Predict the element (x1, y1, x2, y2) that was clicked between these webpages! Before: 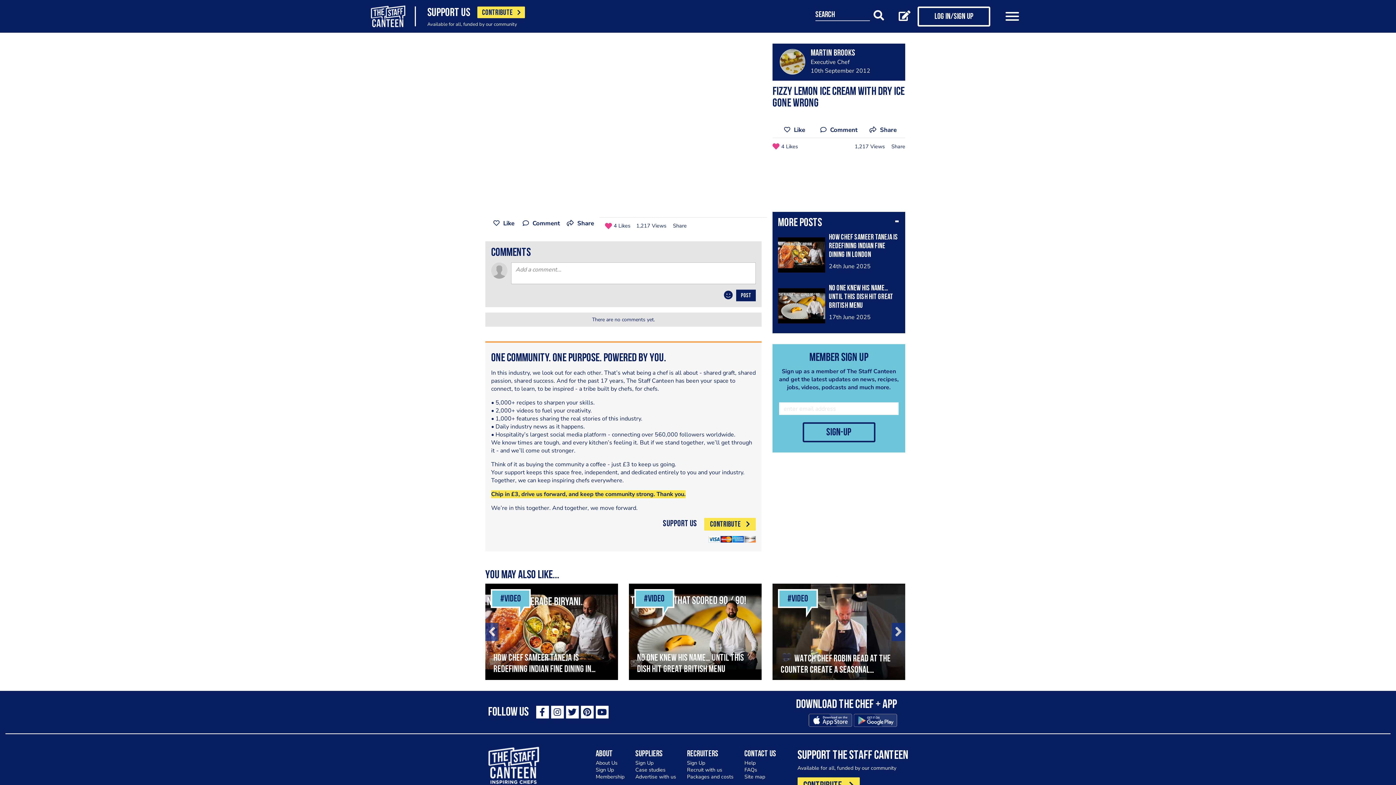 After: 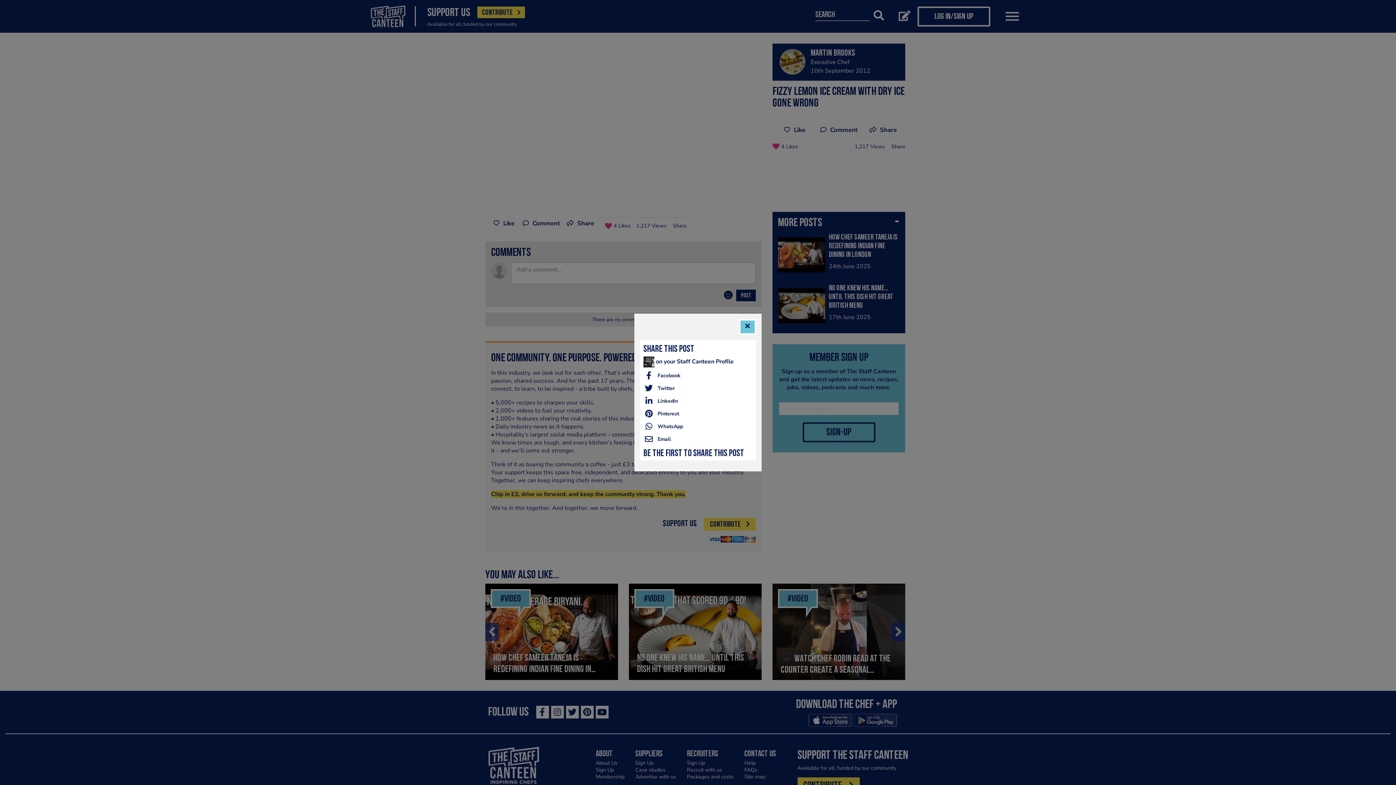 Action: label: Share bbox: (669, 217, 686, 234)